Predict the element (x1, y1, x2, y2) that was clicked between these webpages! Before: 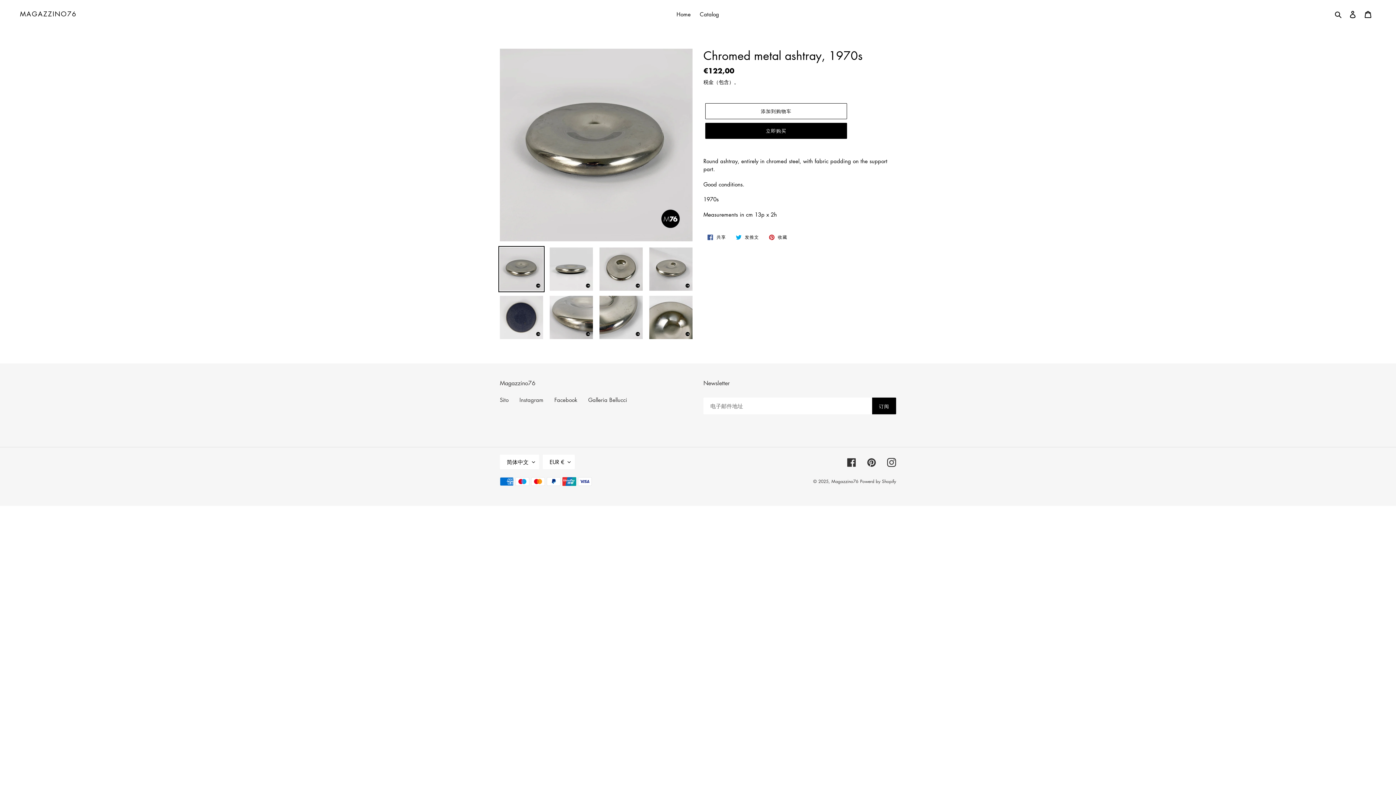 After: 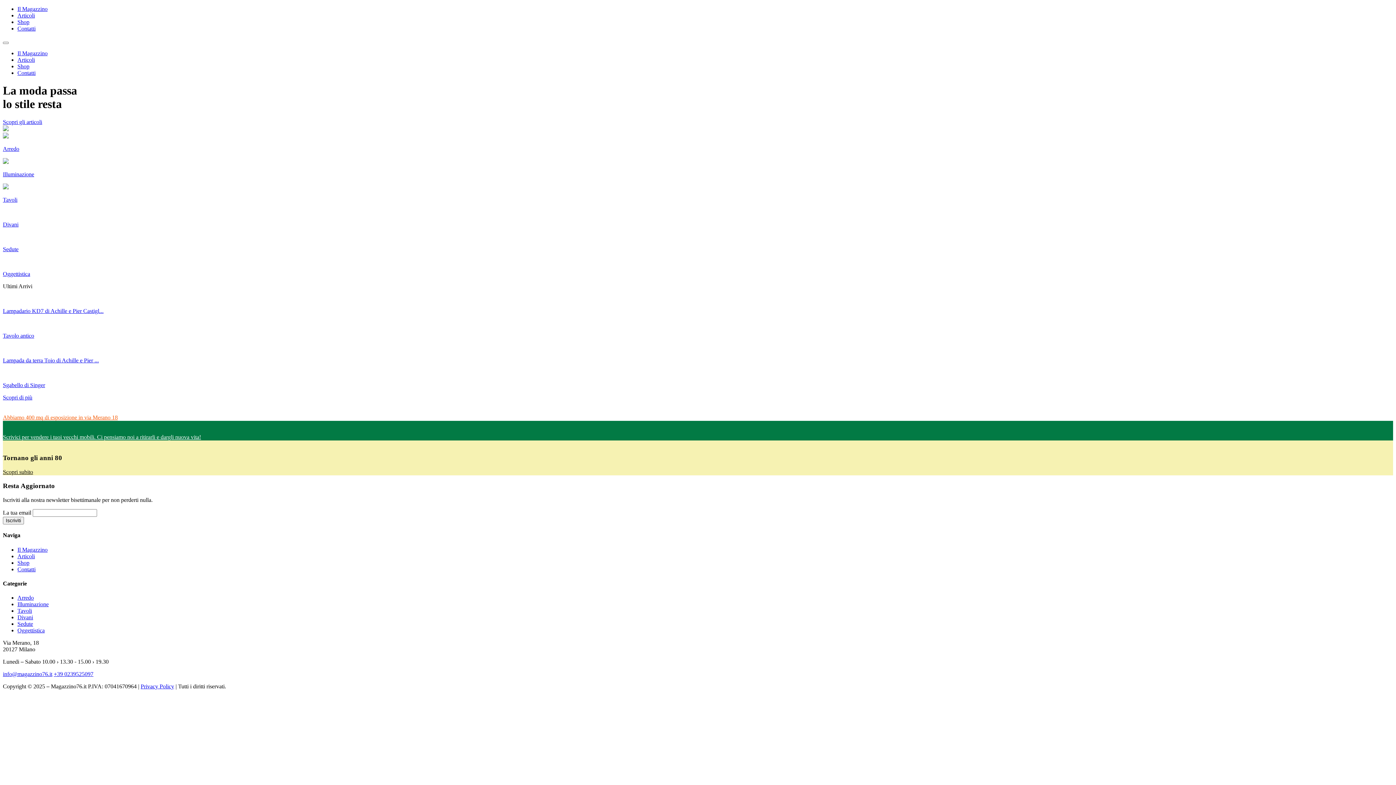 Action: label: Home bbox: (673, 9, 694, 19)